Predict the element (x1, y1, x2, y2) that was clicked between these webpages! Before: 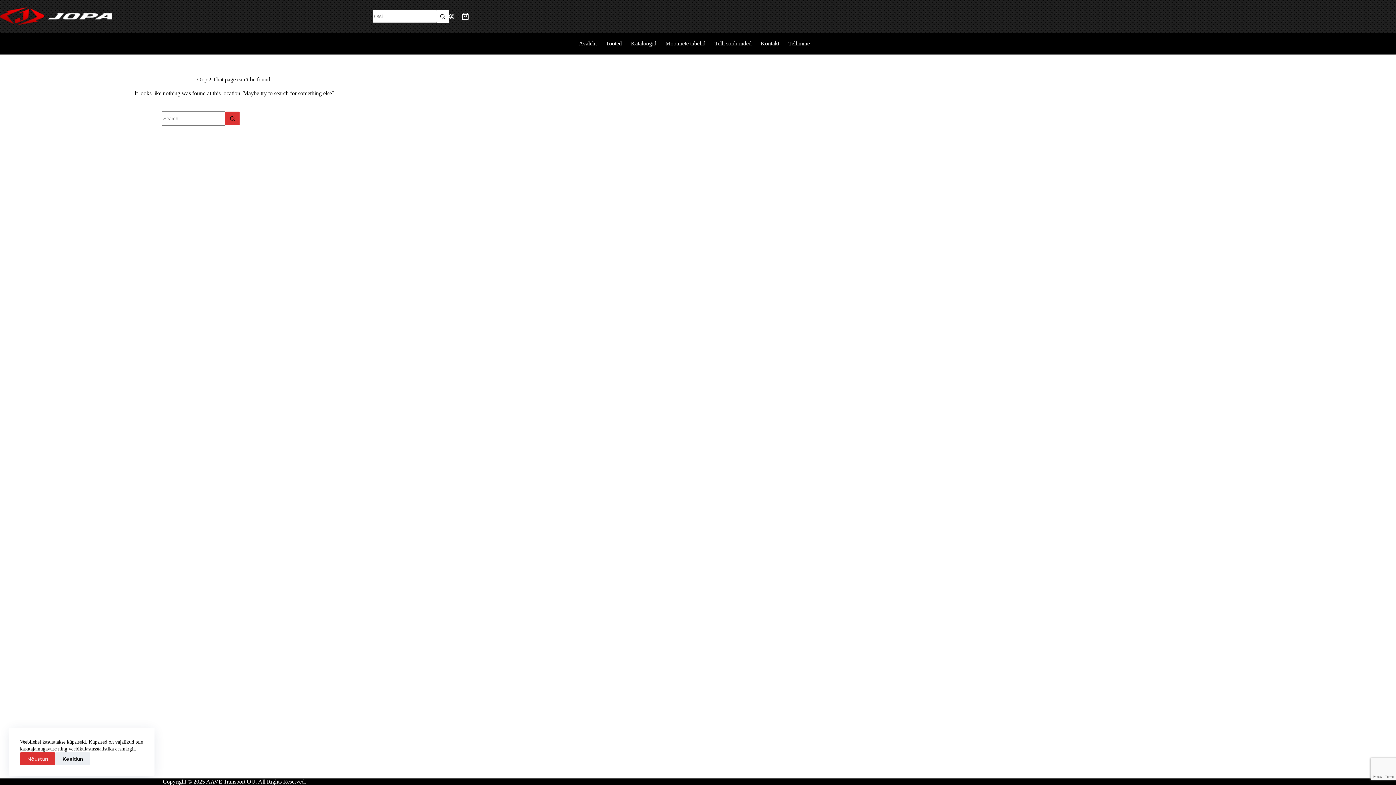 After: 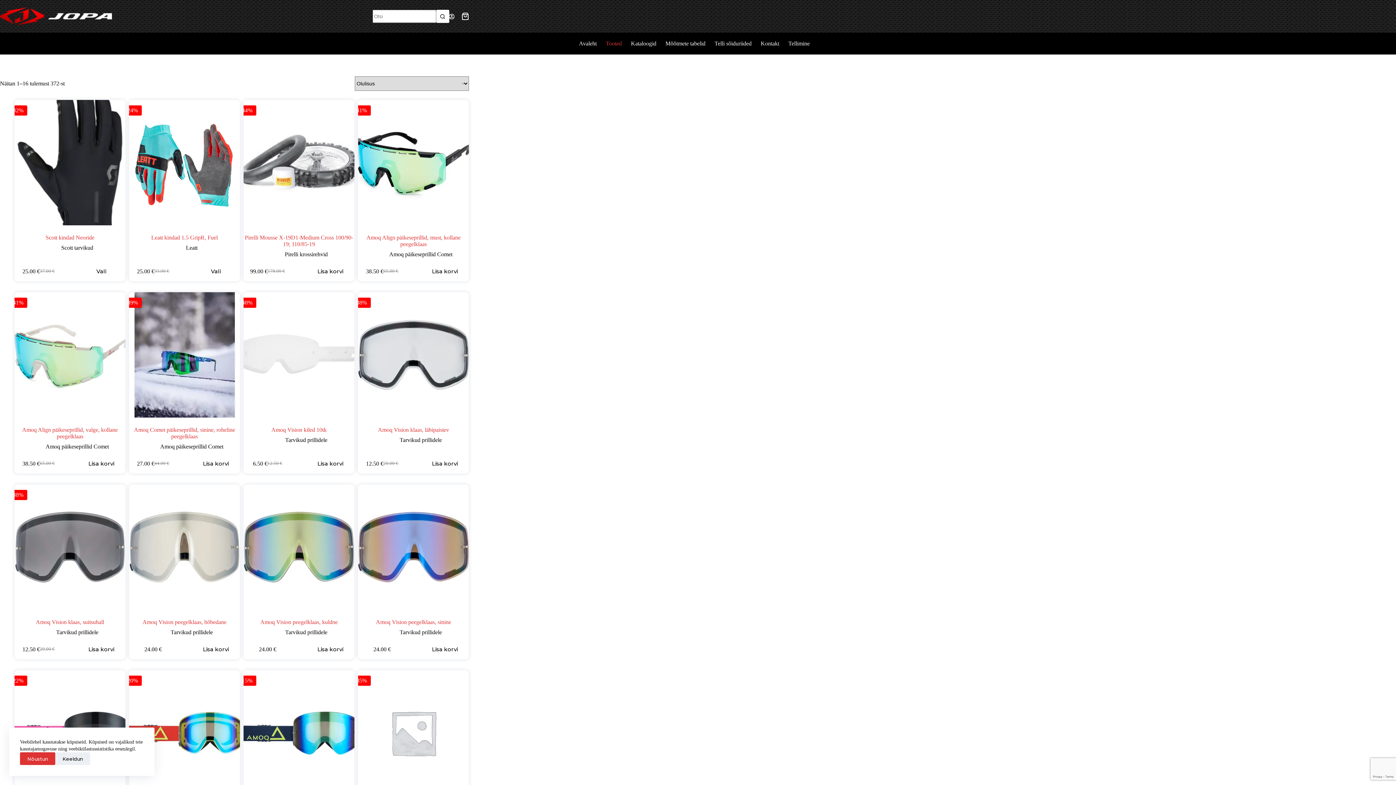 Action: label: Search button bbox: (225, 111, 240, 125)